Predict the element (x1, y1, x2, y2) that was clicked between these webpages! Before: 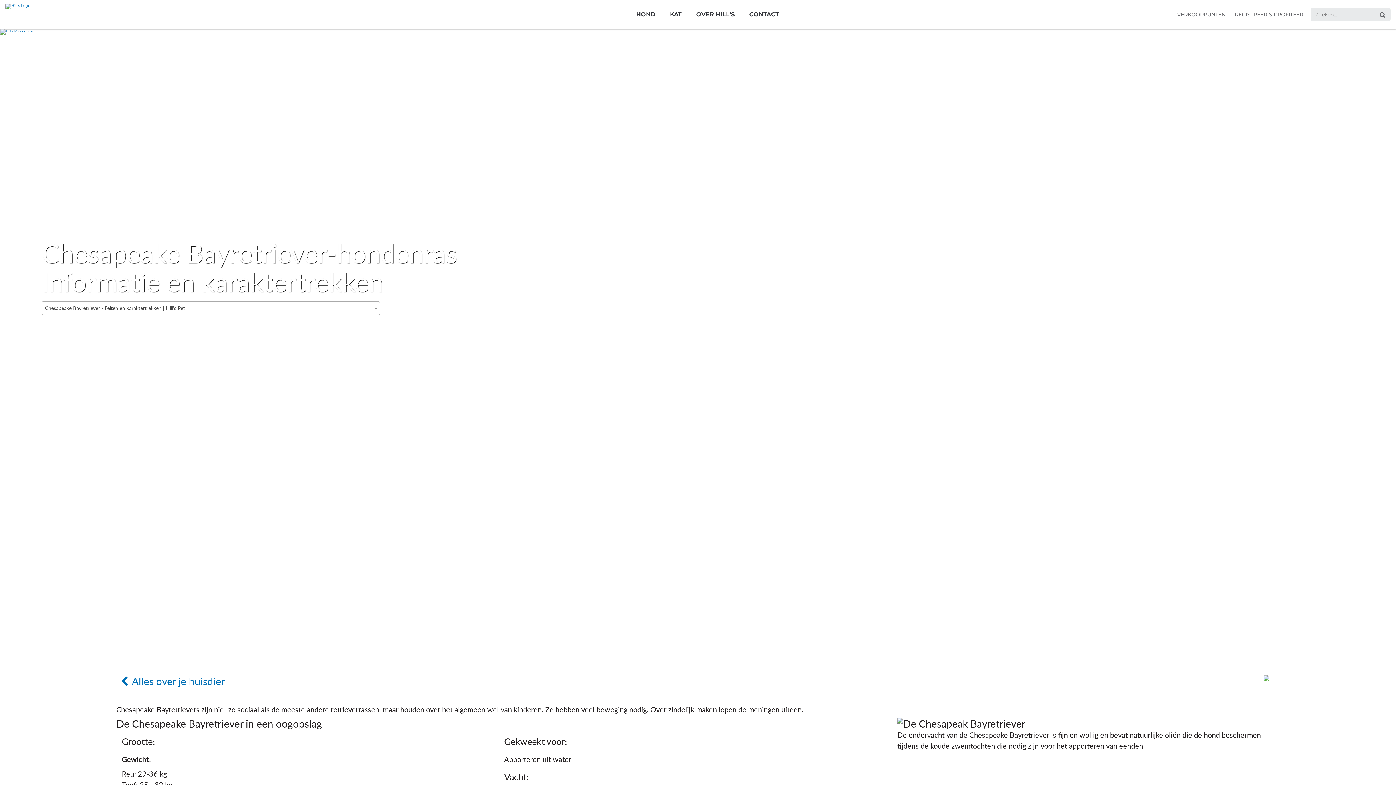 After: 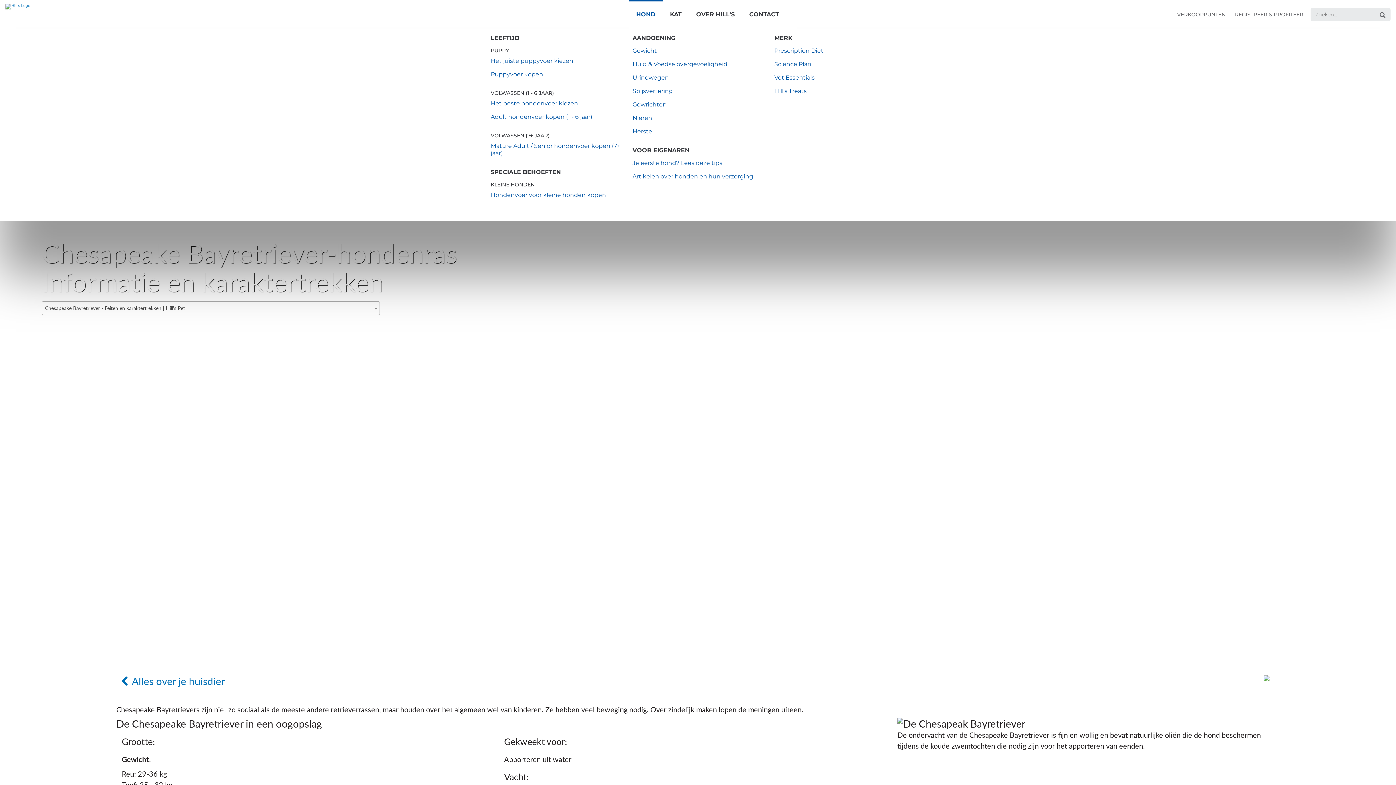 Action: label: HOND bbox: (629, 0, 662, 29)